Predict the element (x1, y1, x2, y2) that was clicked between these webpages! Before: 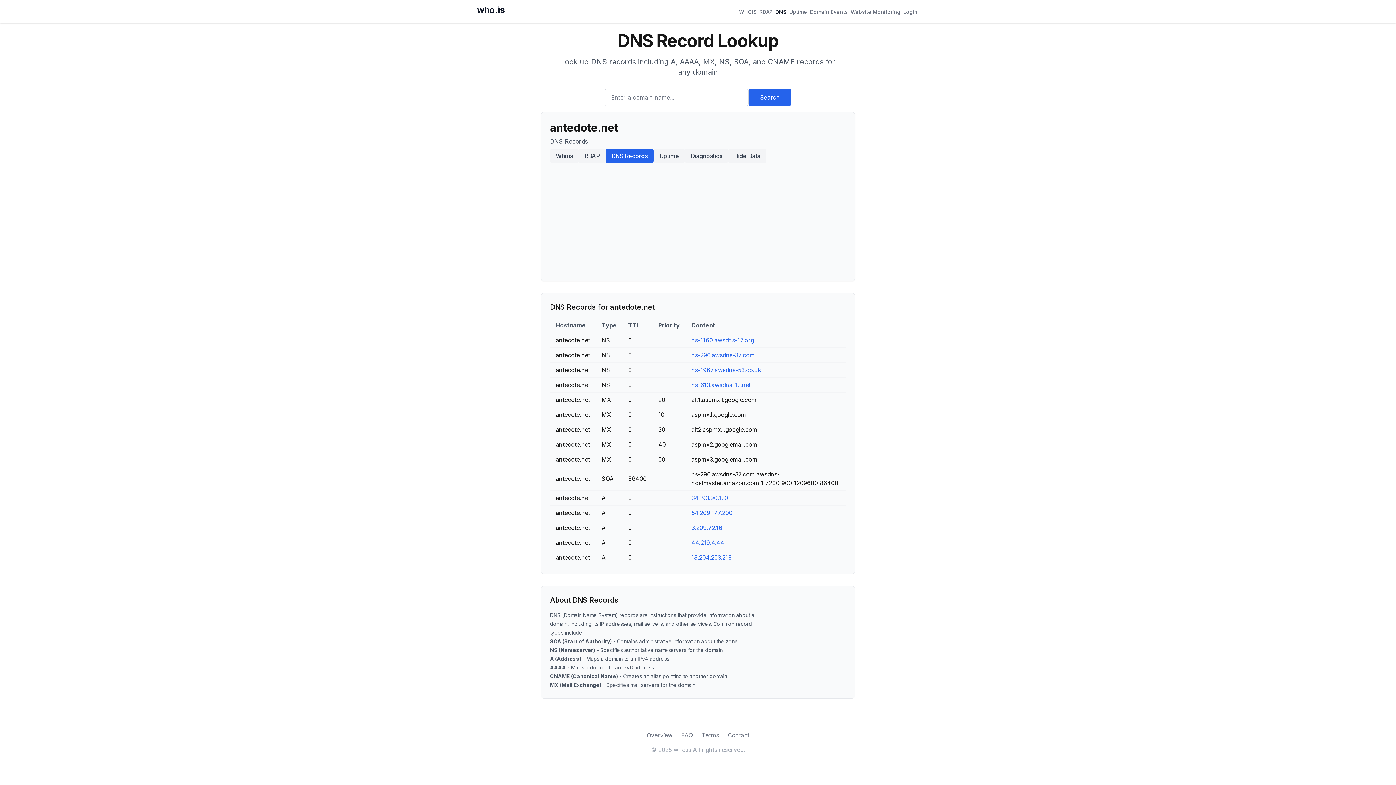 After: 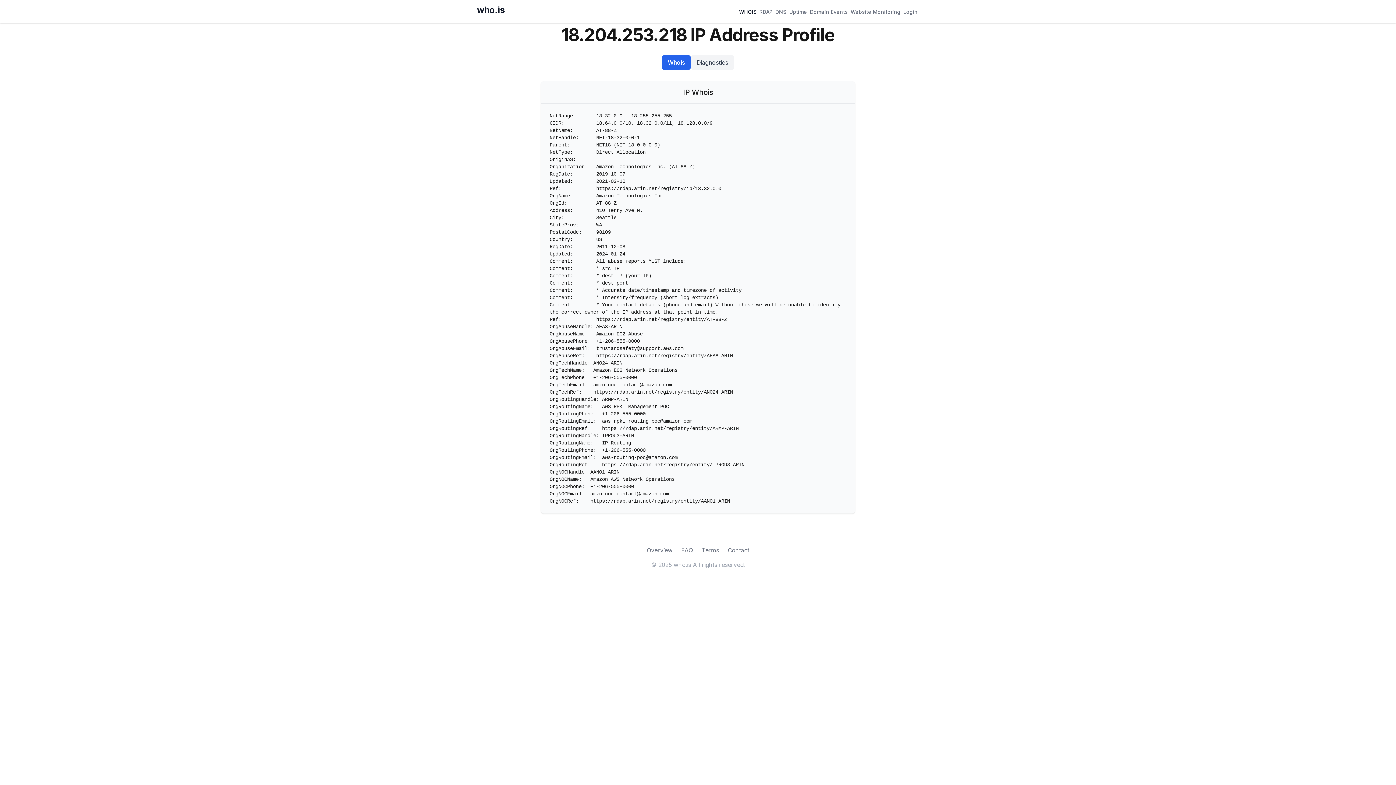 Action: label: 18.204.253.218 bbox: (691, 554, 732, 561)